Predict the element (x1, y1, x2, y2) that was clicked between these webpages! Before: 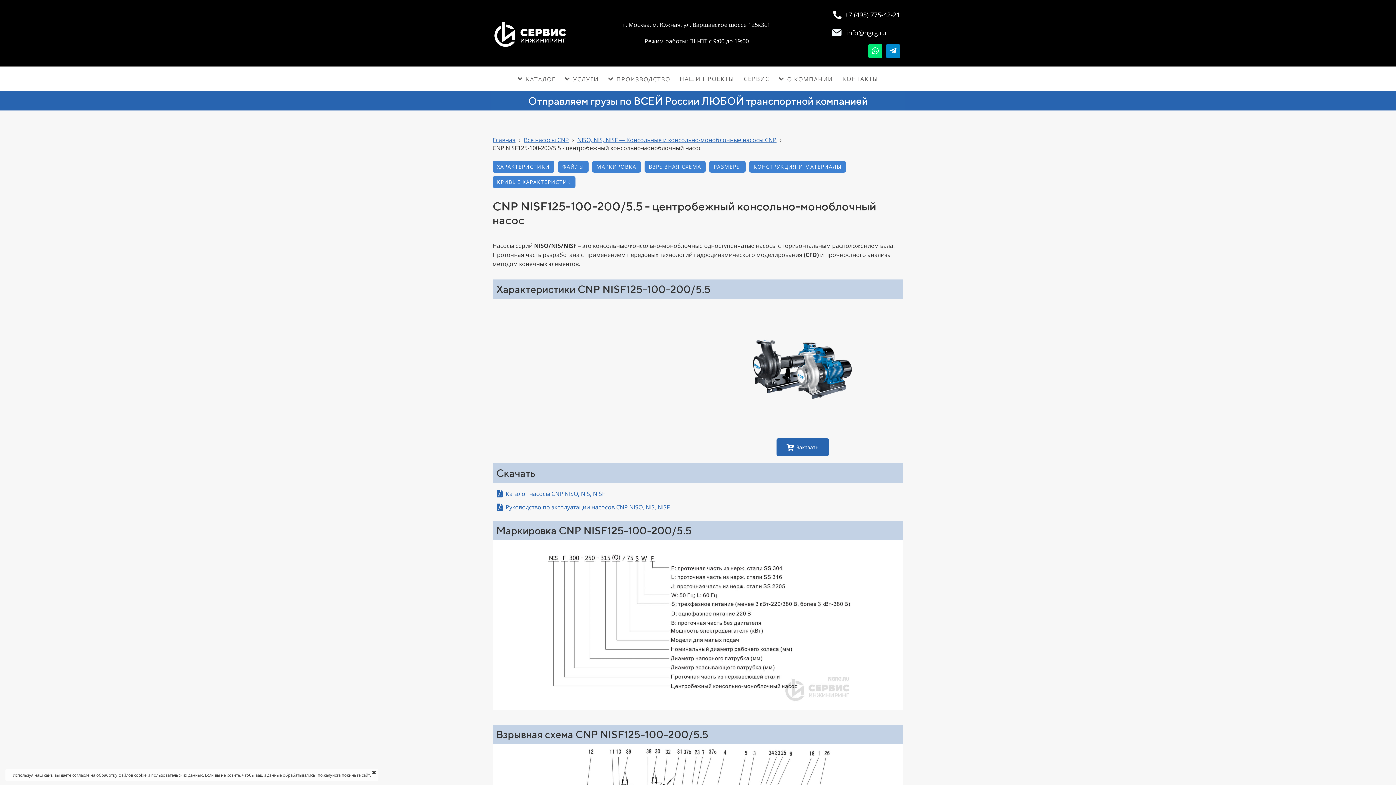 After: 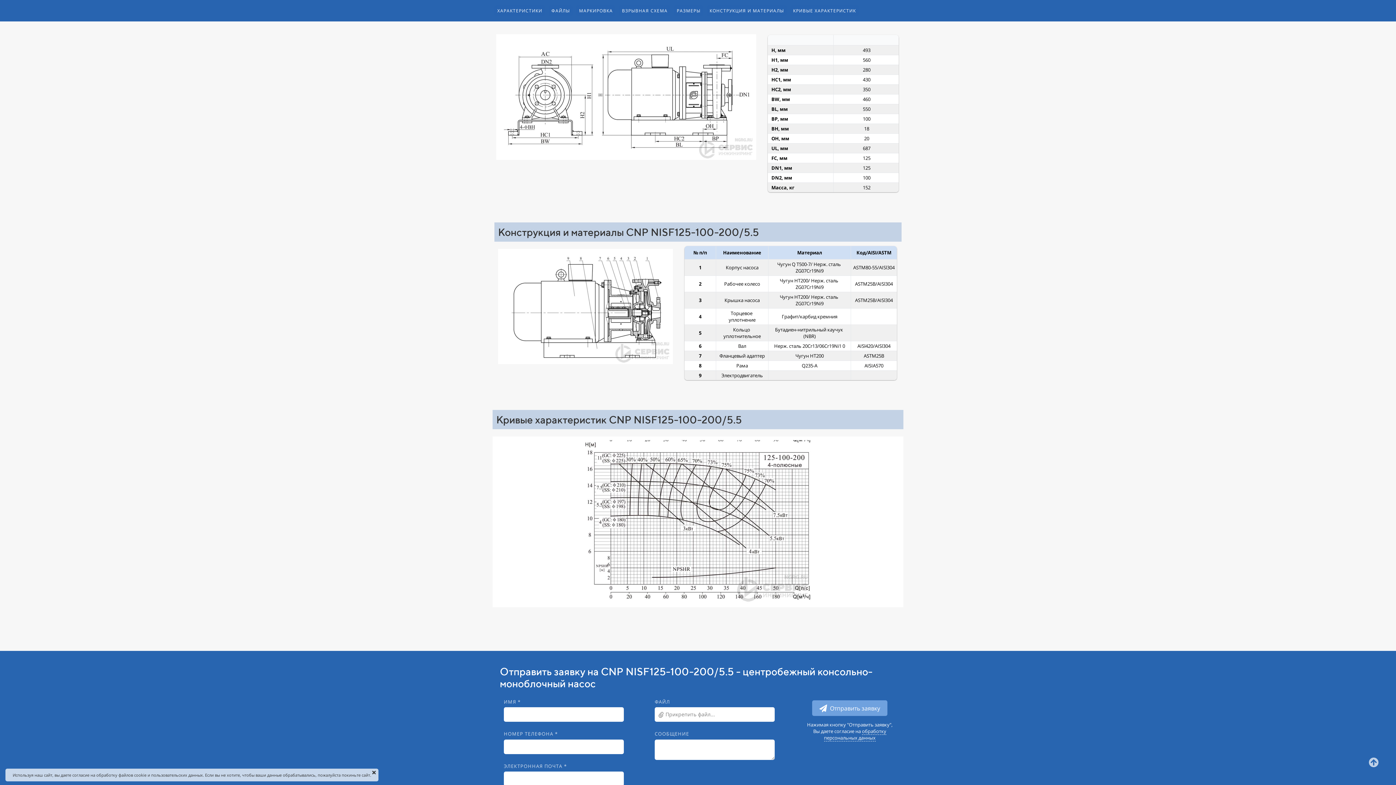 Action: label: РАЗМЕРЫ bbox: (709, 160, 745, 172)